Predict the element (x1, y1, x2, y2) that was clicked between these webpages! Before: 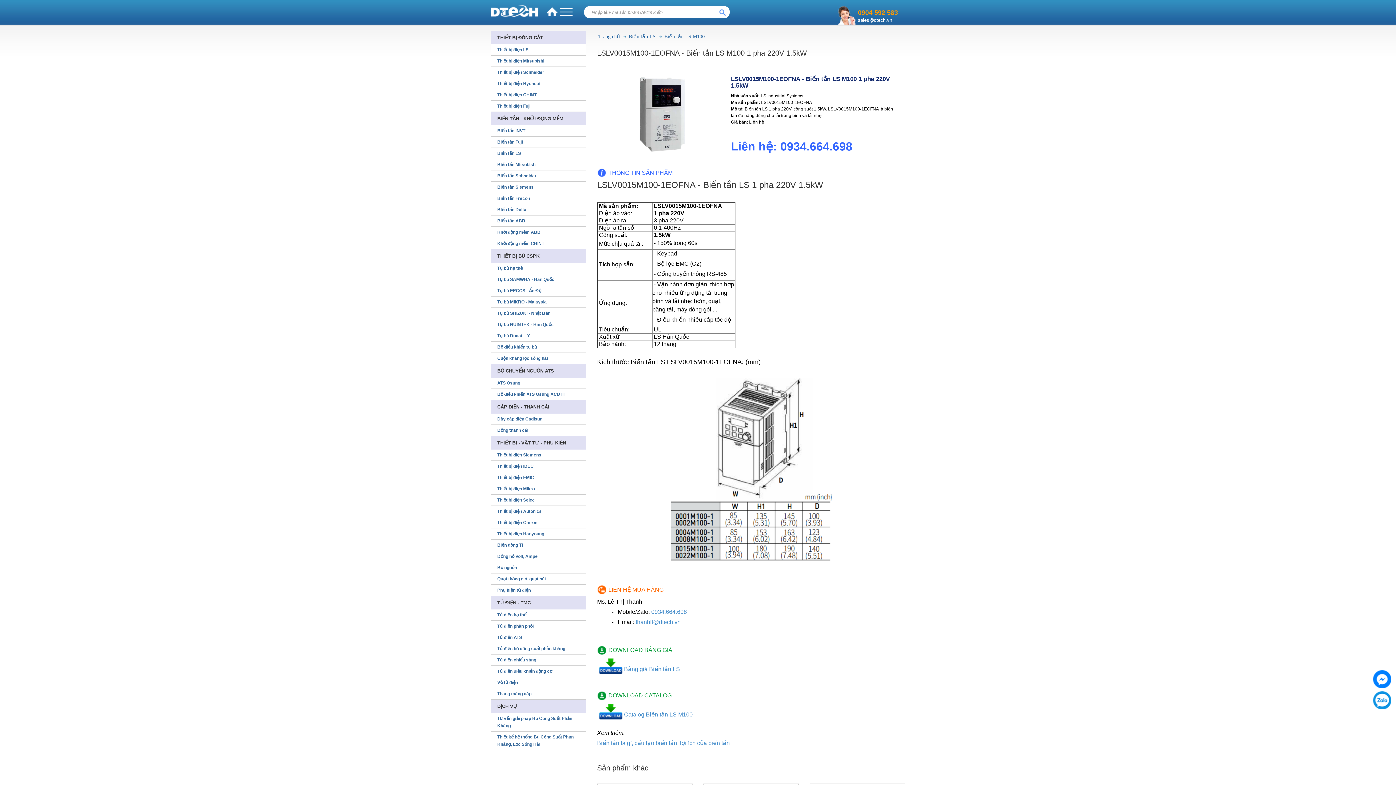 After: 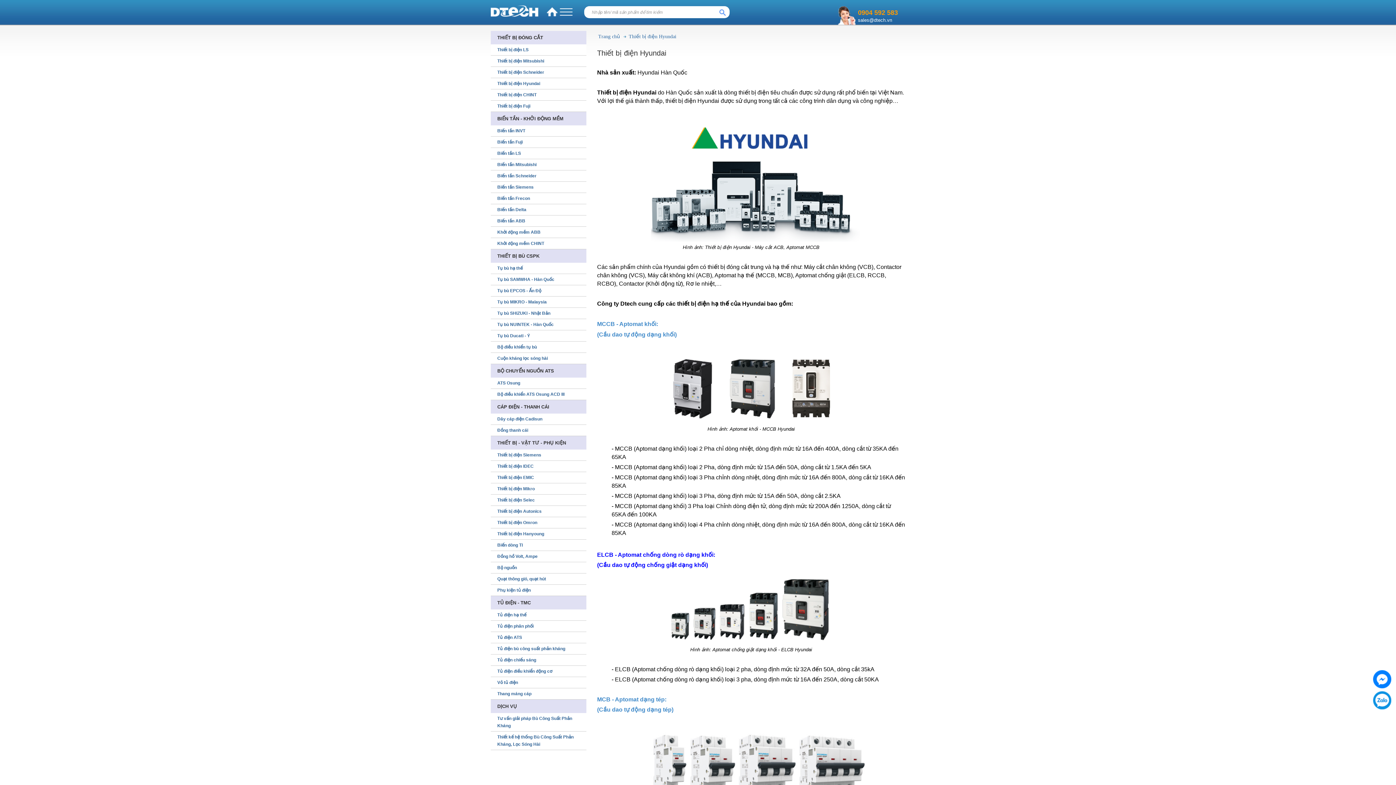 Action: bbox: (490, 78, 586, 89) label: Thiết bị điện Hyundai